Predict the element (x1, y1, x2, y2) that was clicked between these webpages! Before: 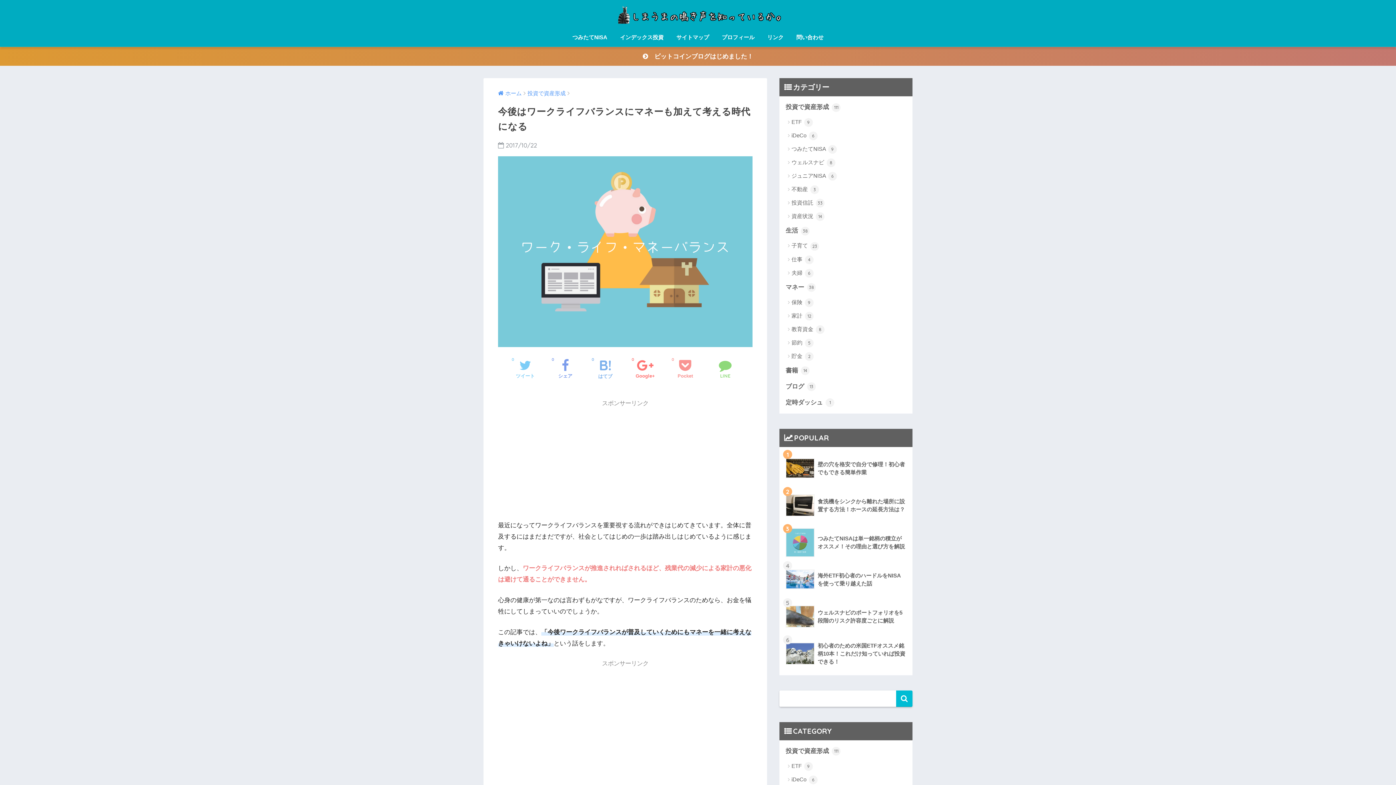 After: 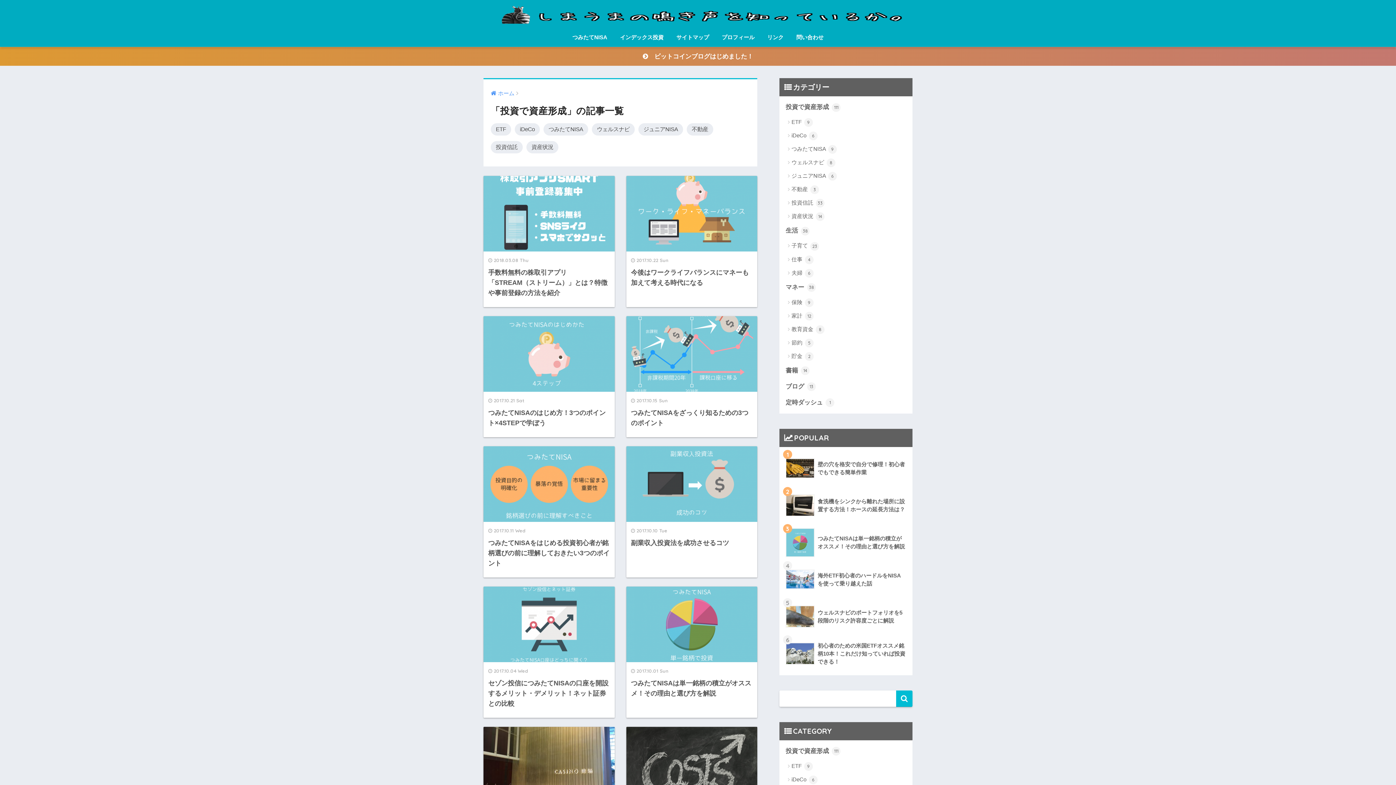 Action: label: 投資で資産形成 111 bbox: (783, 99, 909, 115)